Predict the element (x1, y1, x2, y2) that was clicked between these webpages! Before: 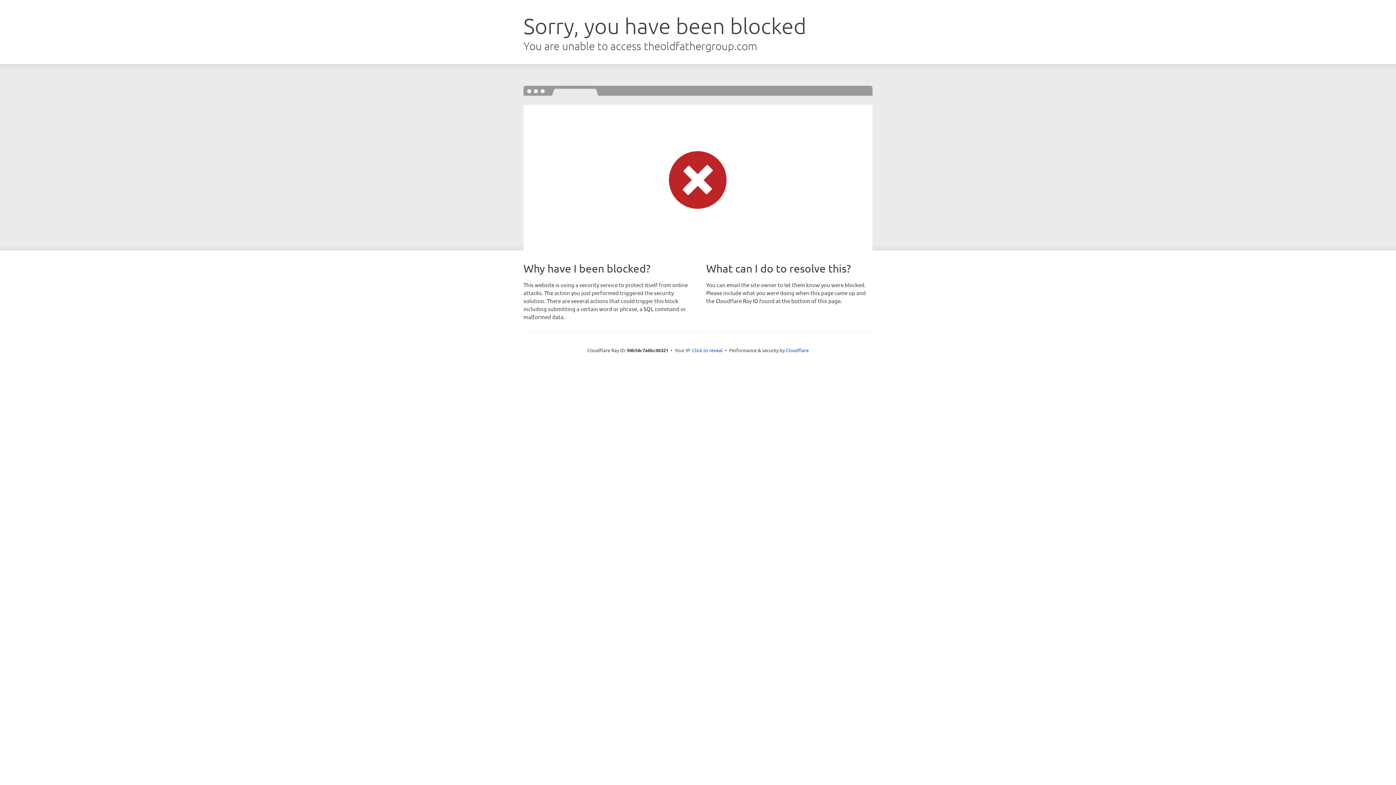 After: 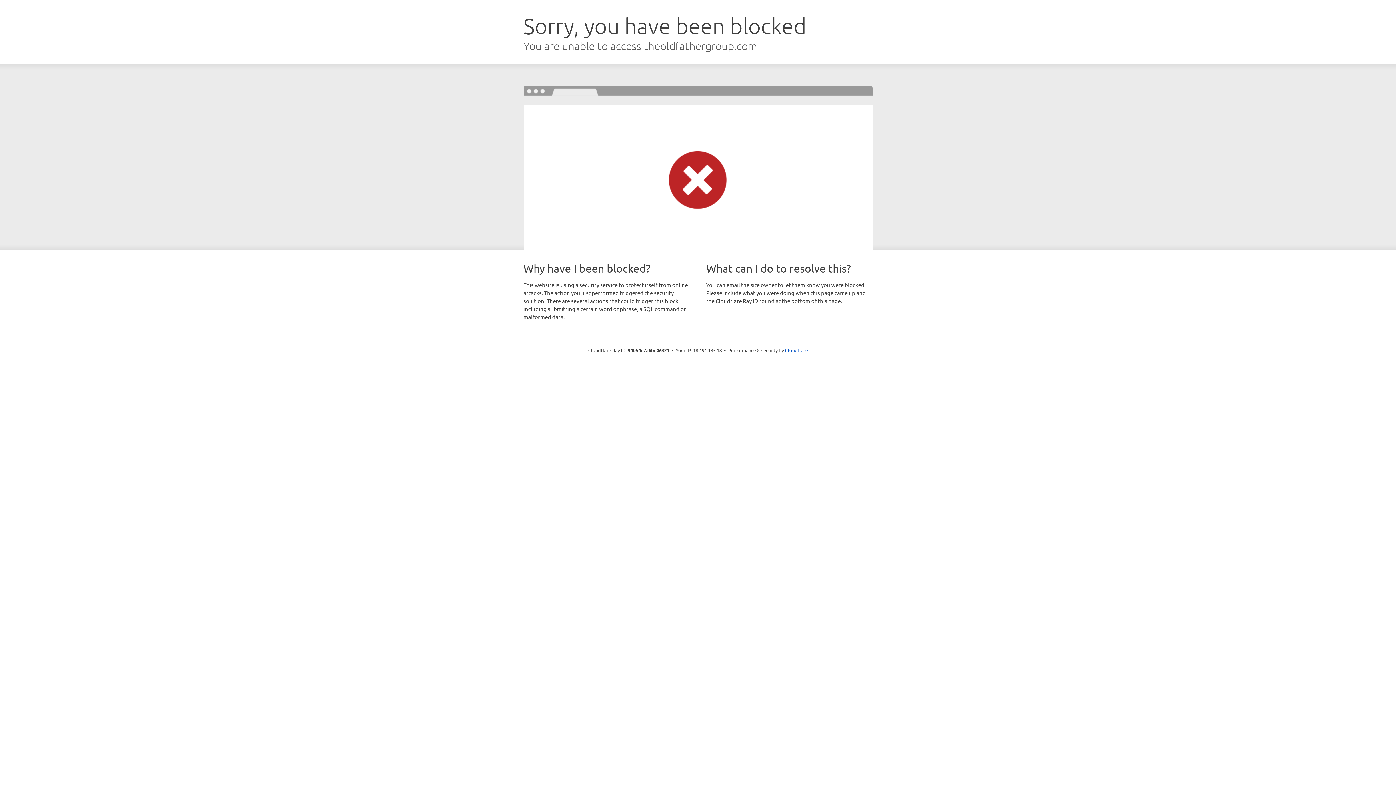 Action: label: Click to reveal bbox: (692, 346, 722, 353)